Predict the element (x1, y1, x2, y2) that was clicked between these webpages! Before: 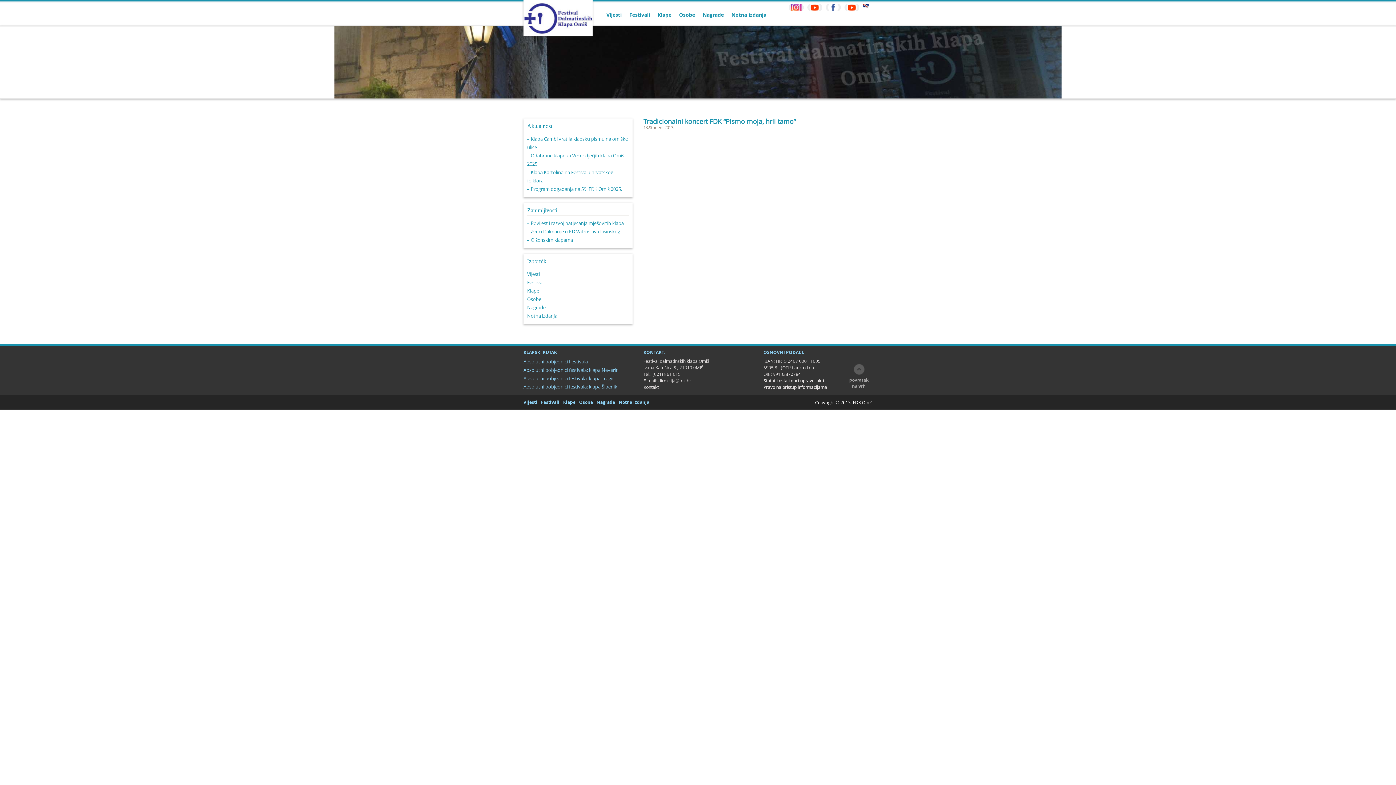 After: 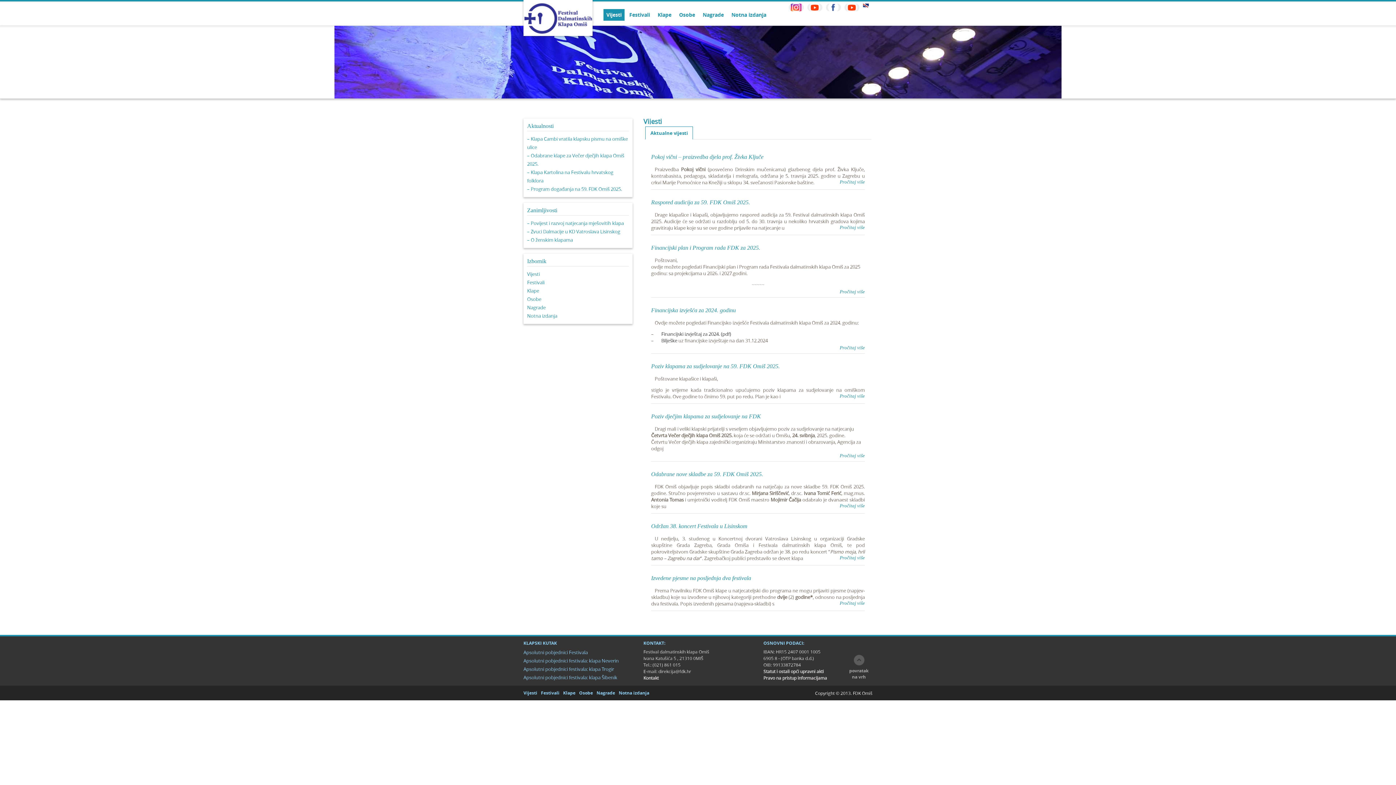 Action: label: Vijesti bbox: (527, 270, 540, 277)